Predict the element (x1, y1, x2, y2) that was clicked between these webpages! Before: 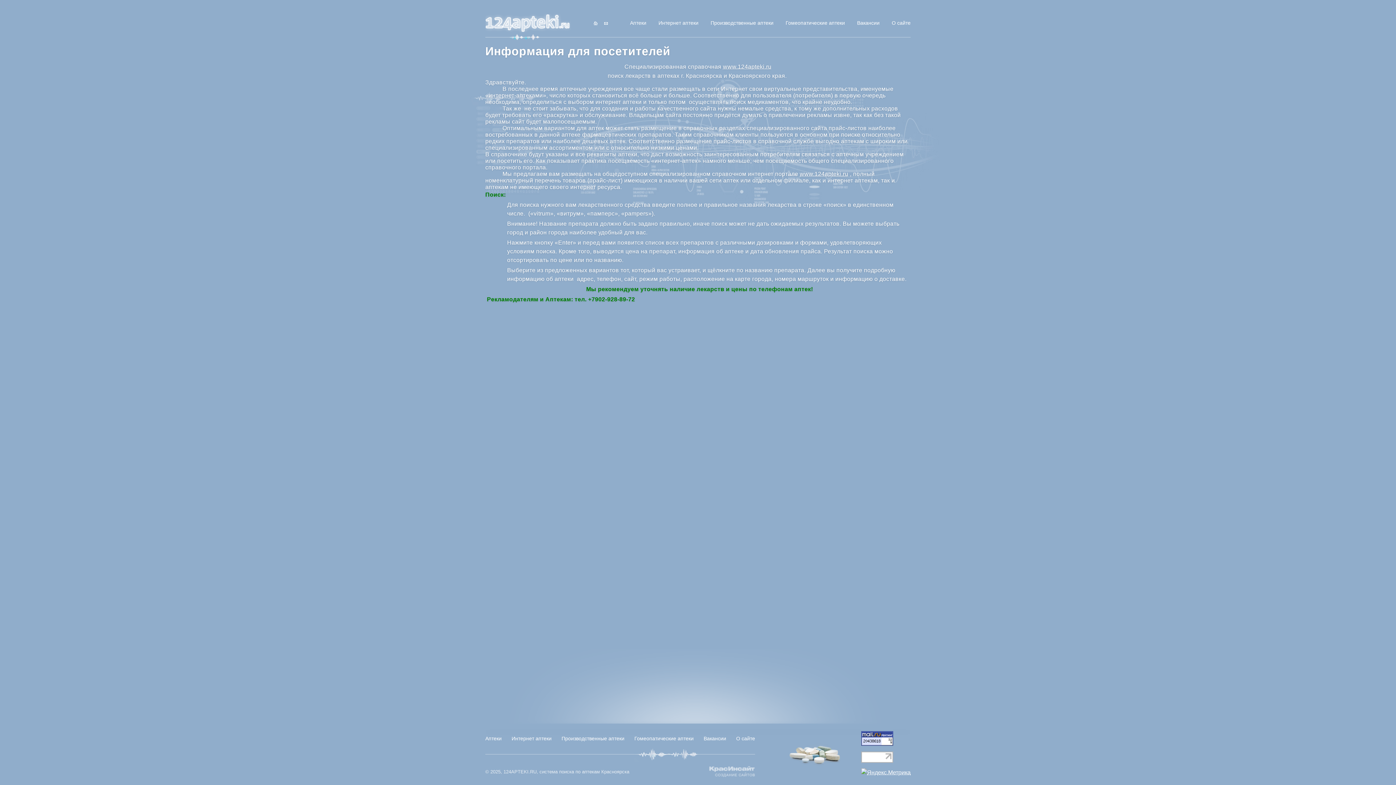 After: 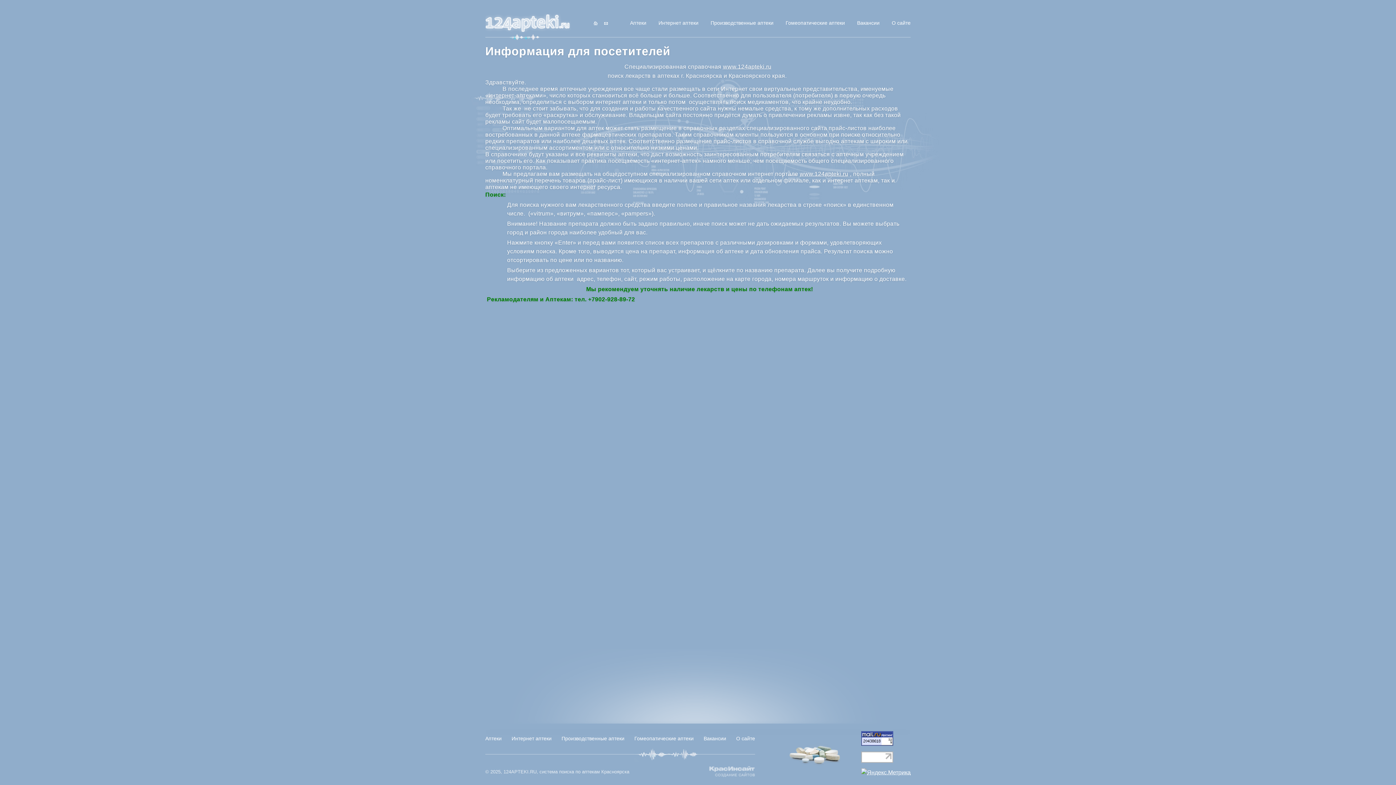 Action: bbox: (891, 19, 910, 26) label: О сайте